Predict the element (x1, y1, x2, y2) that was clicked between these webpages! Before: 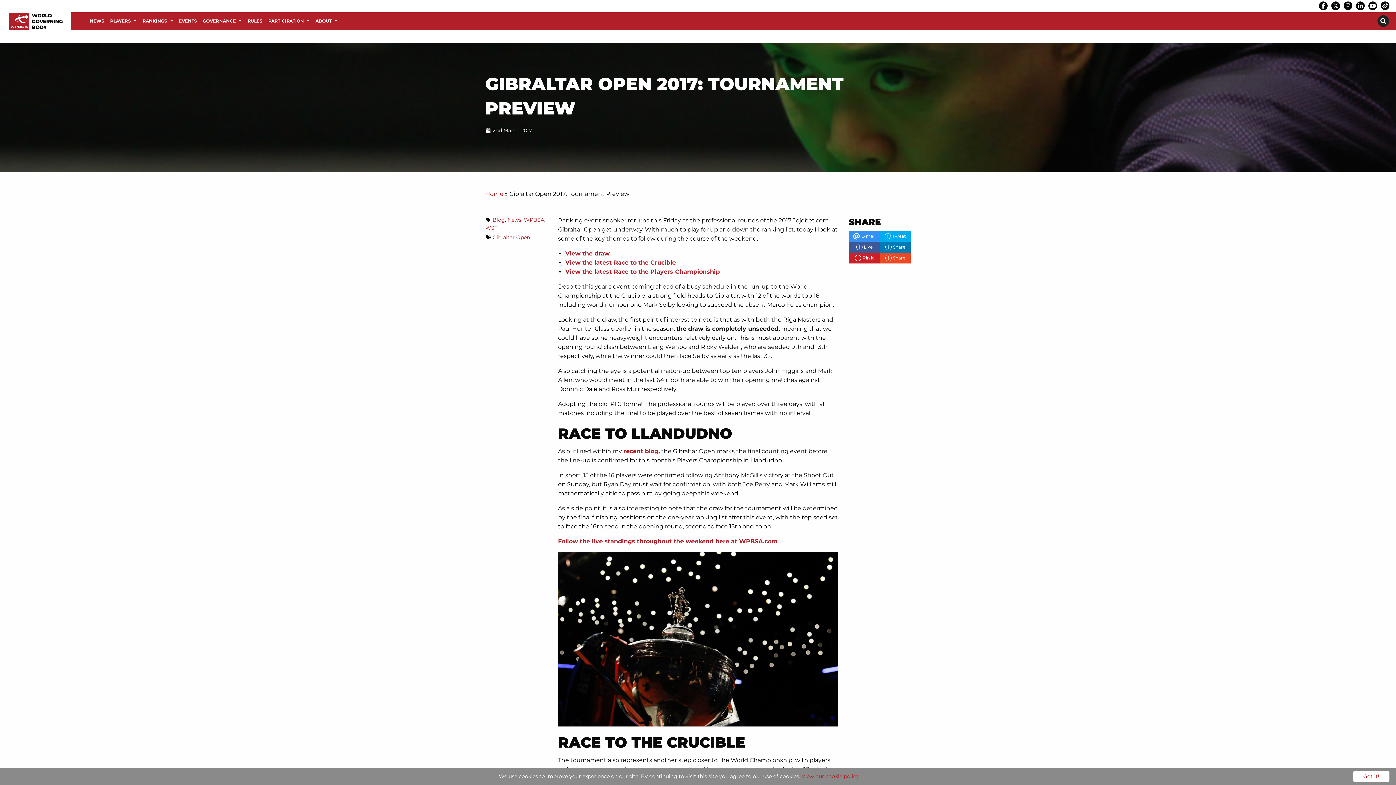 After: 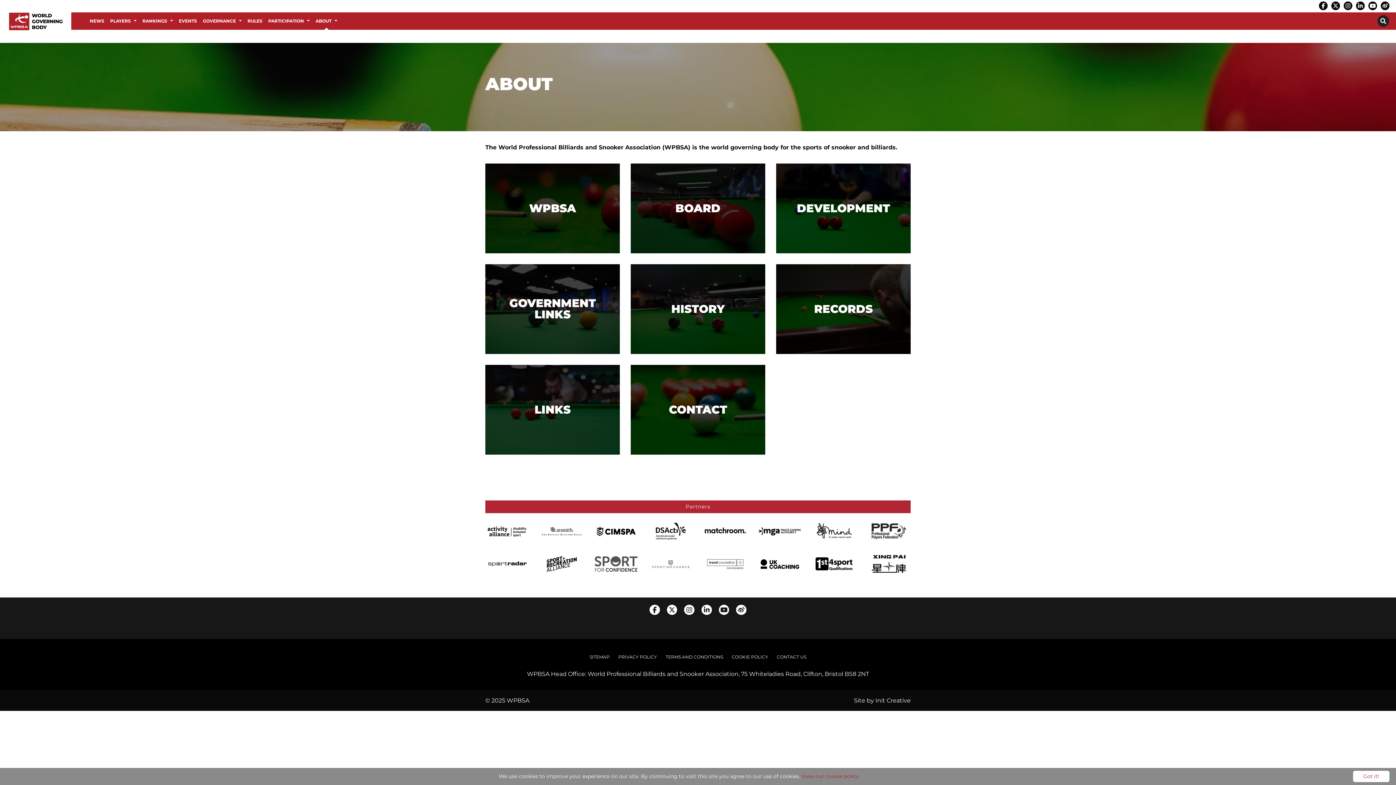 Action: bbox: (312, 12, 340, 29) label: About